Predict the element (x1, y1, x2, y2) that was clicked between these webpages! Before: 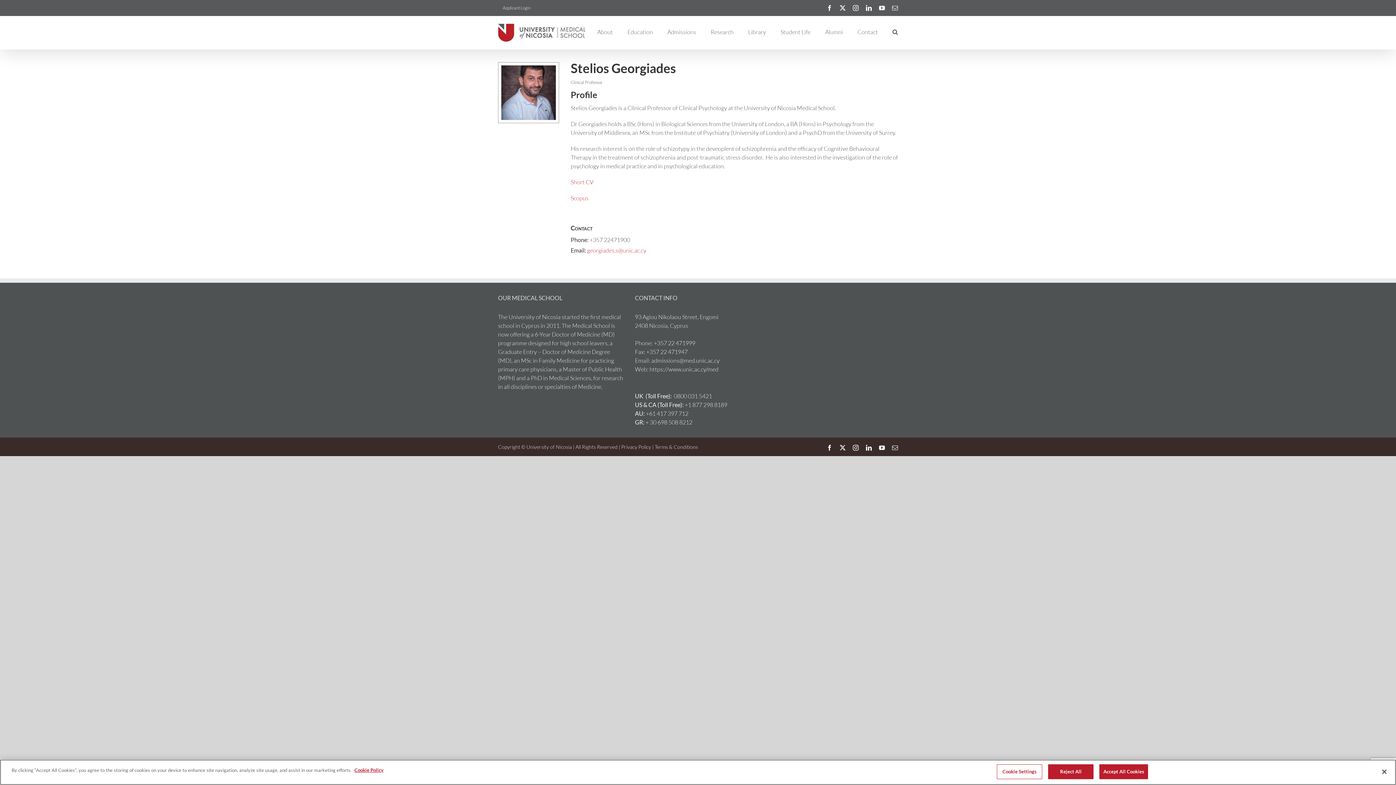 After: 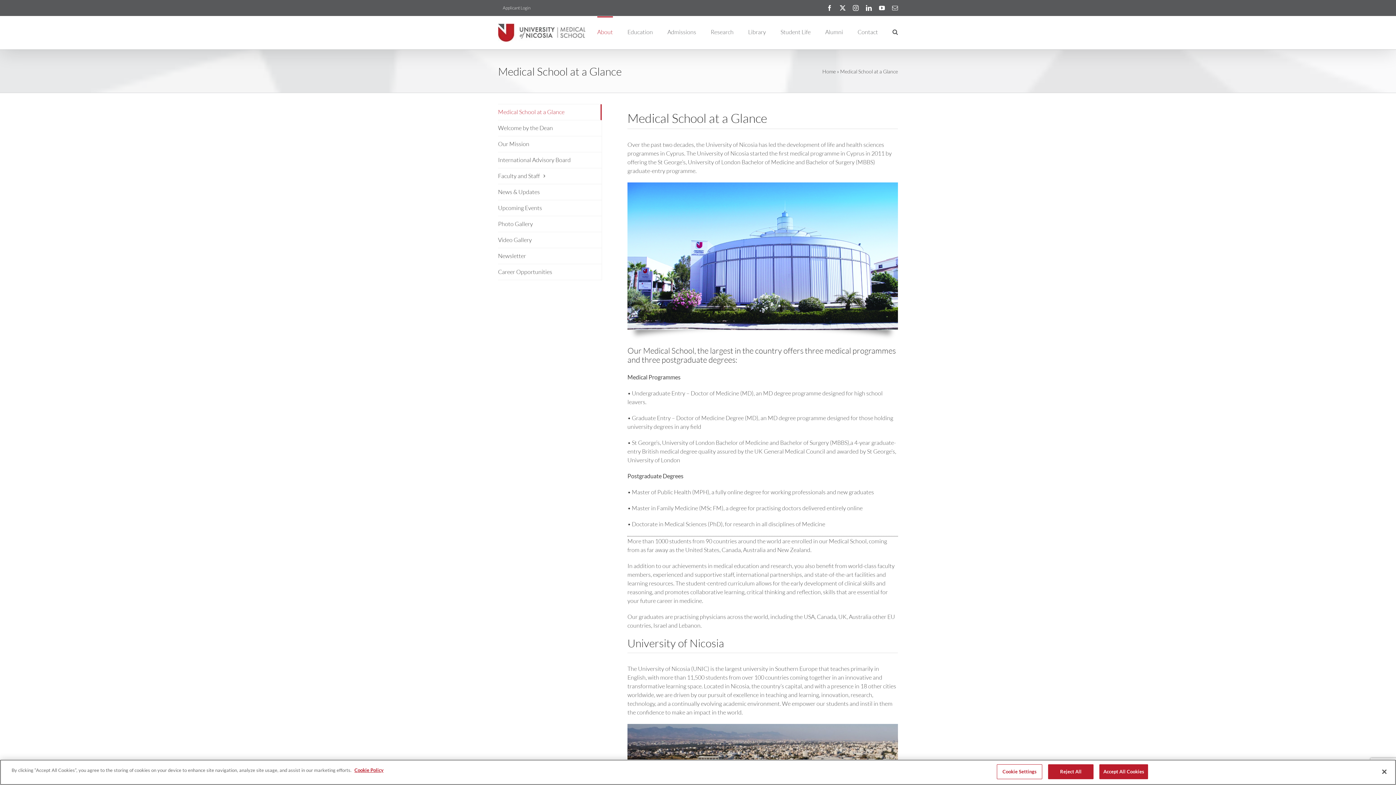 Action: label: About bbox: (597, 16, 613, 46)